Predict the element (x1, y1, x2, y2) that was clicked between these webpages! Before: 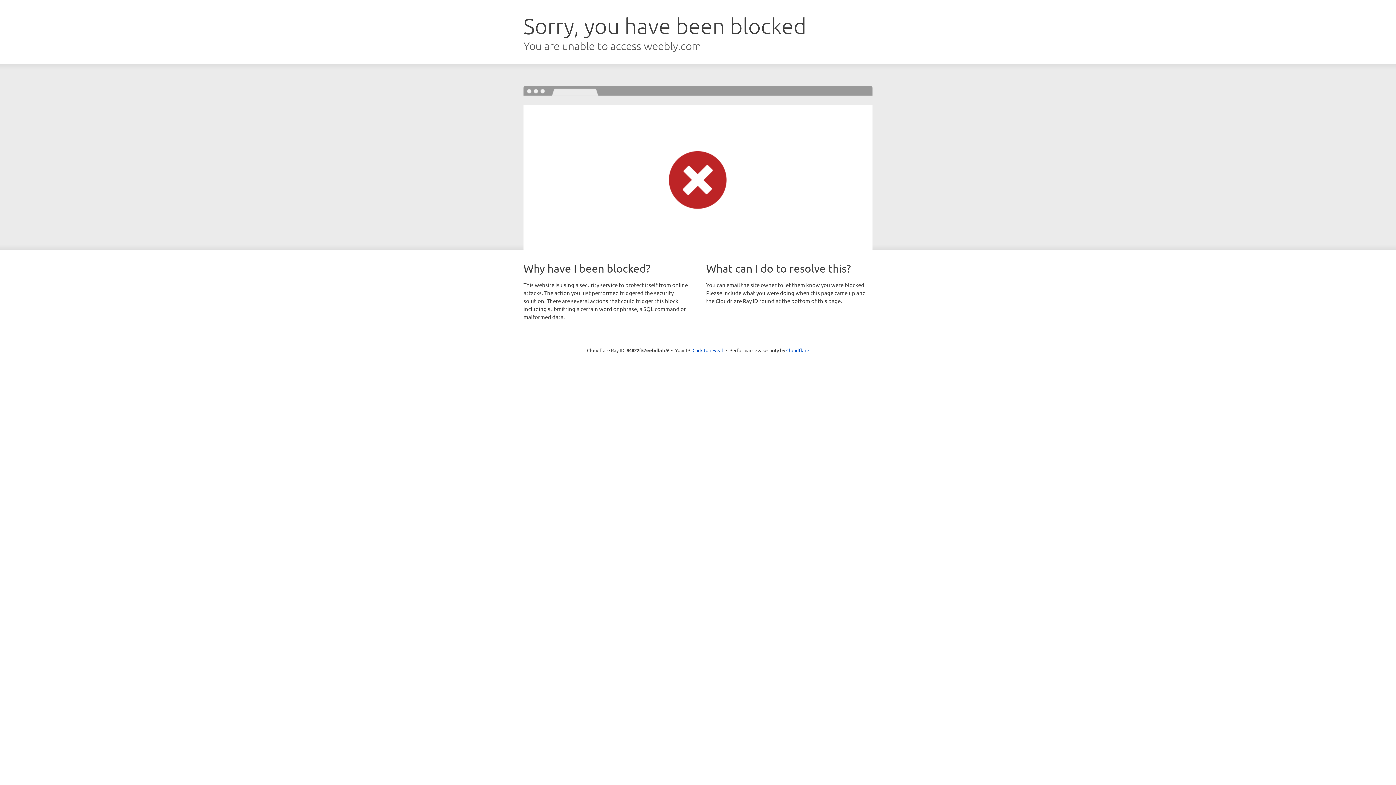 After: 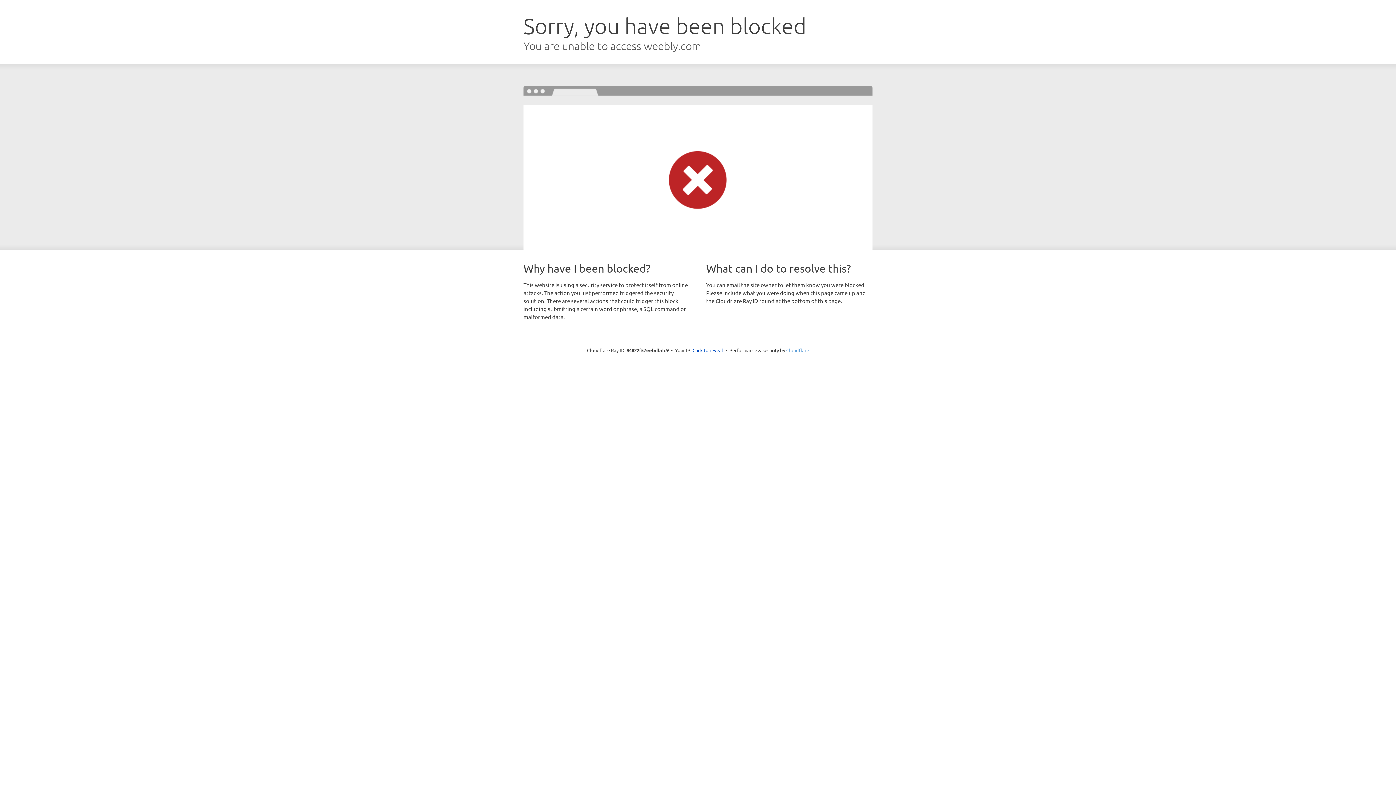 Action: label: Cloudflare bbox: (786, 347, 809, 353)